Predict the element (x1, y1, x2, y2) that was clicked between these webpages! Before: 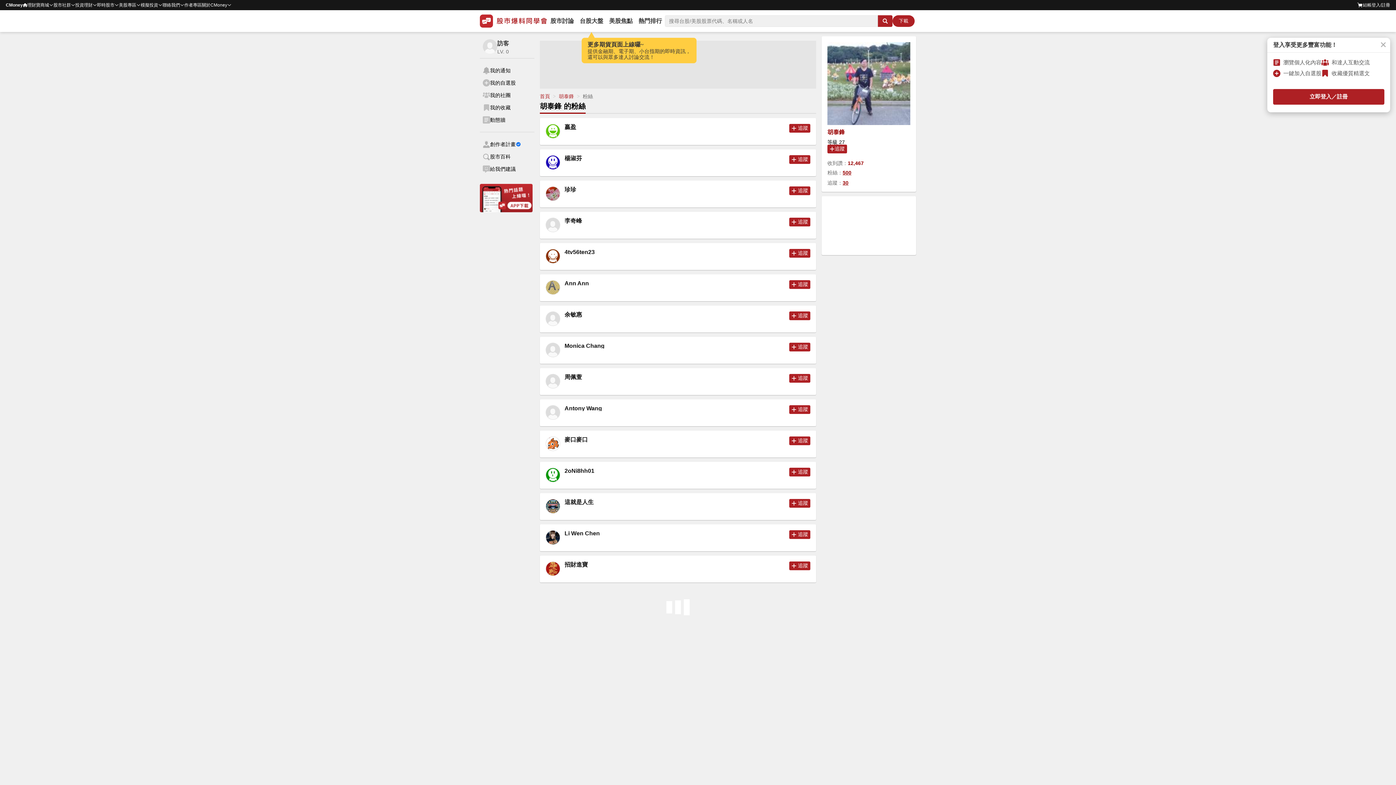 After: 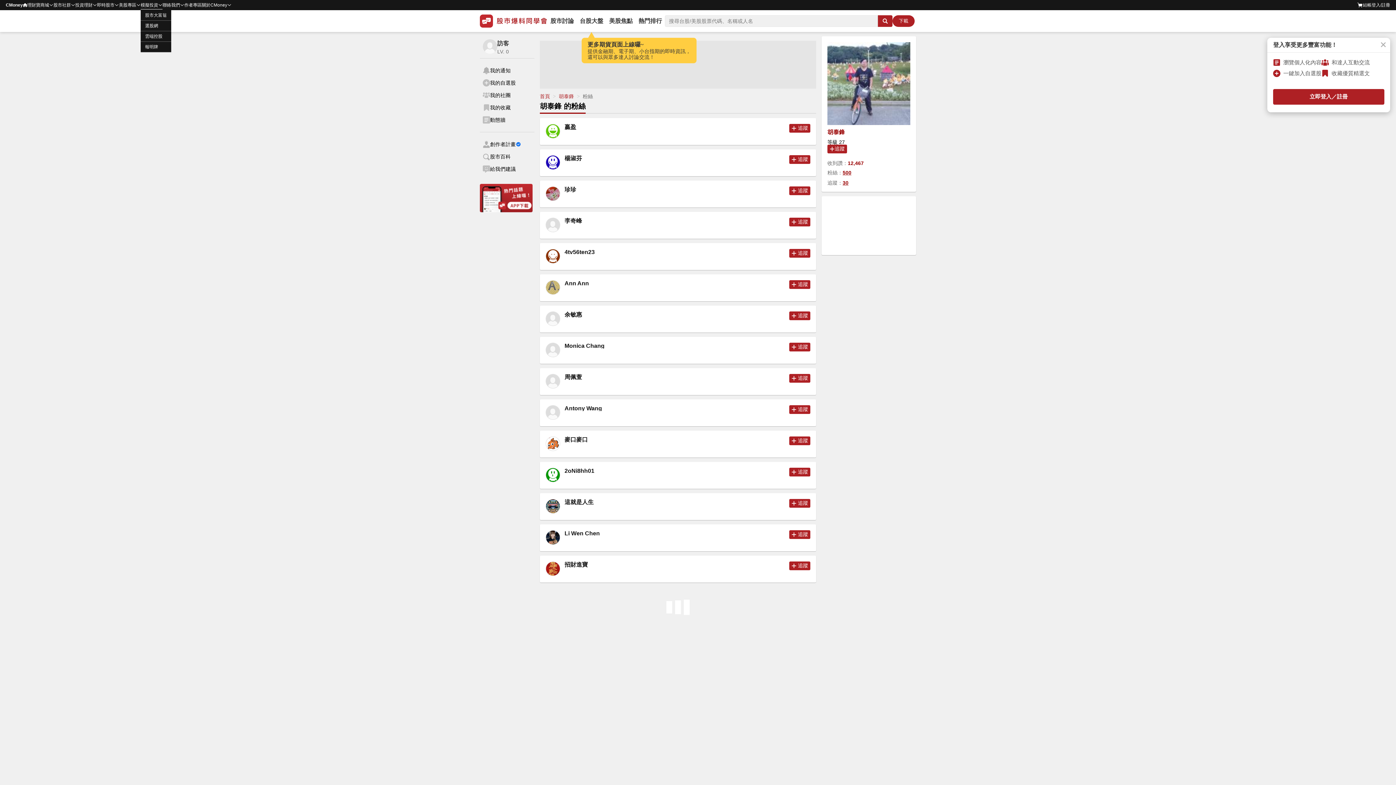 Action: bbox: (140, 0, 158, 10) label: 模擬投資